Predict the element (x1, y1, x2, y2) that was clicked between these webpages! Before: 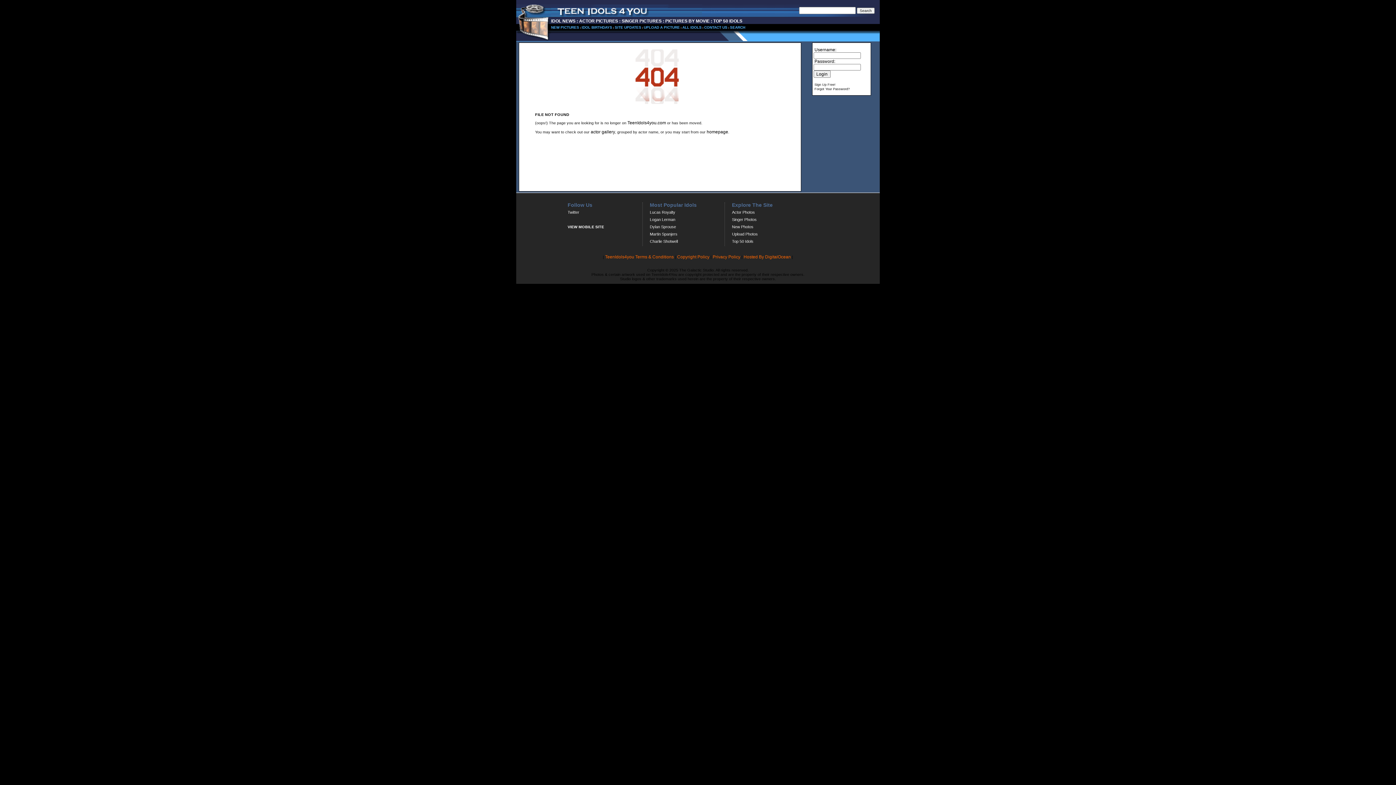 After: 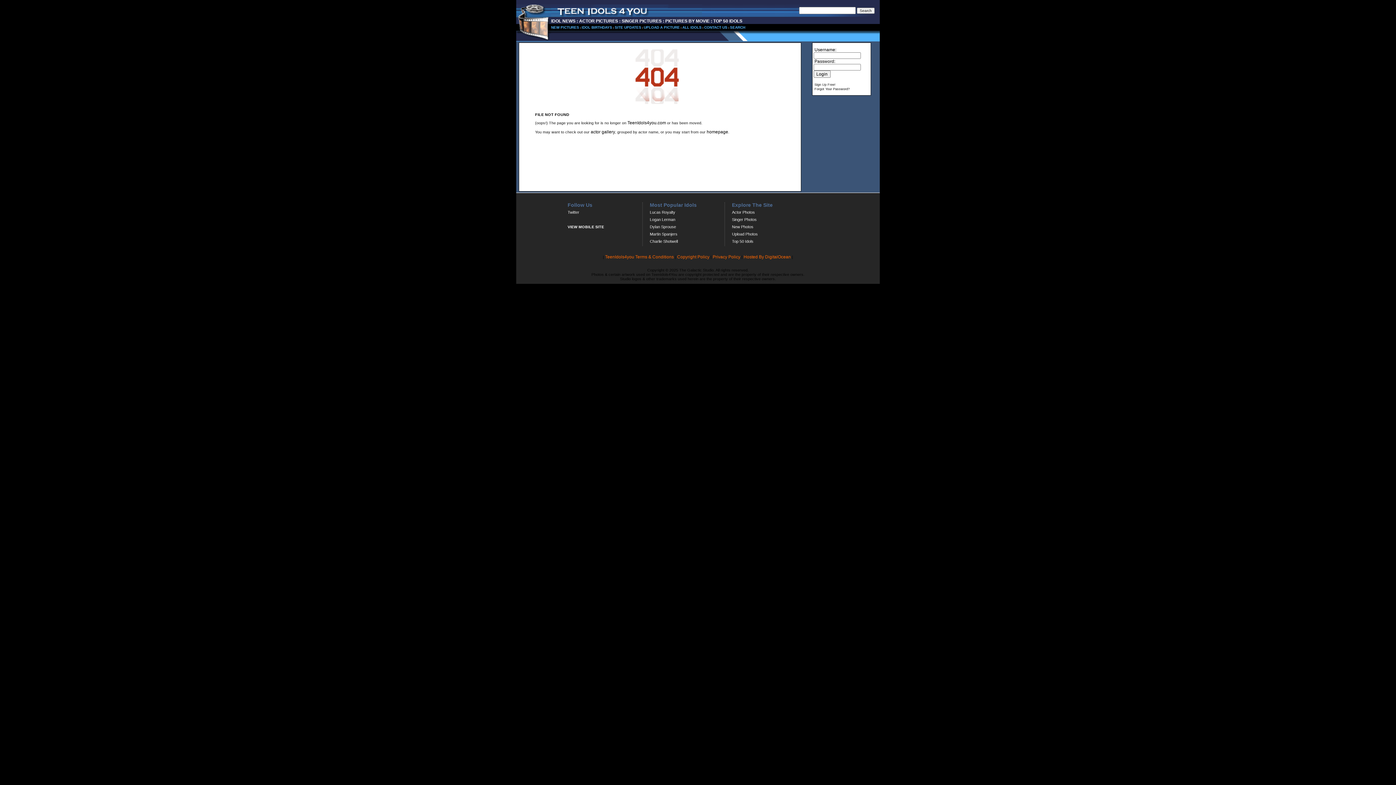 Action: label: Hosted By DigitalOcean bbox: (743, 254, 791, 259)